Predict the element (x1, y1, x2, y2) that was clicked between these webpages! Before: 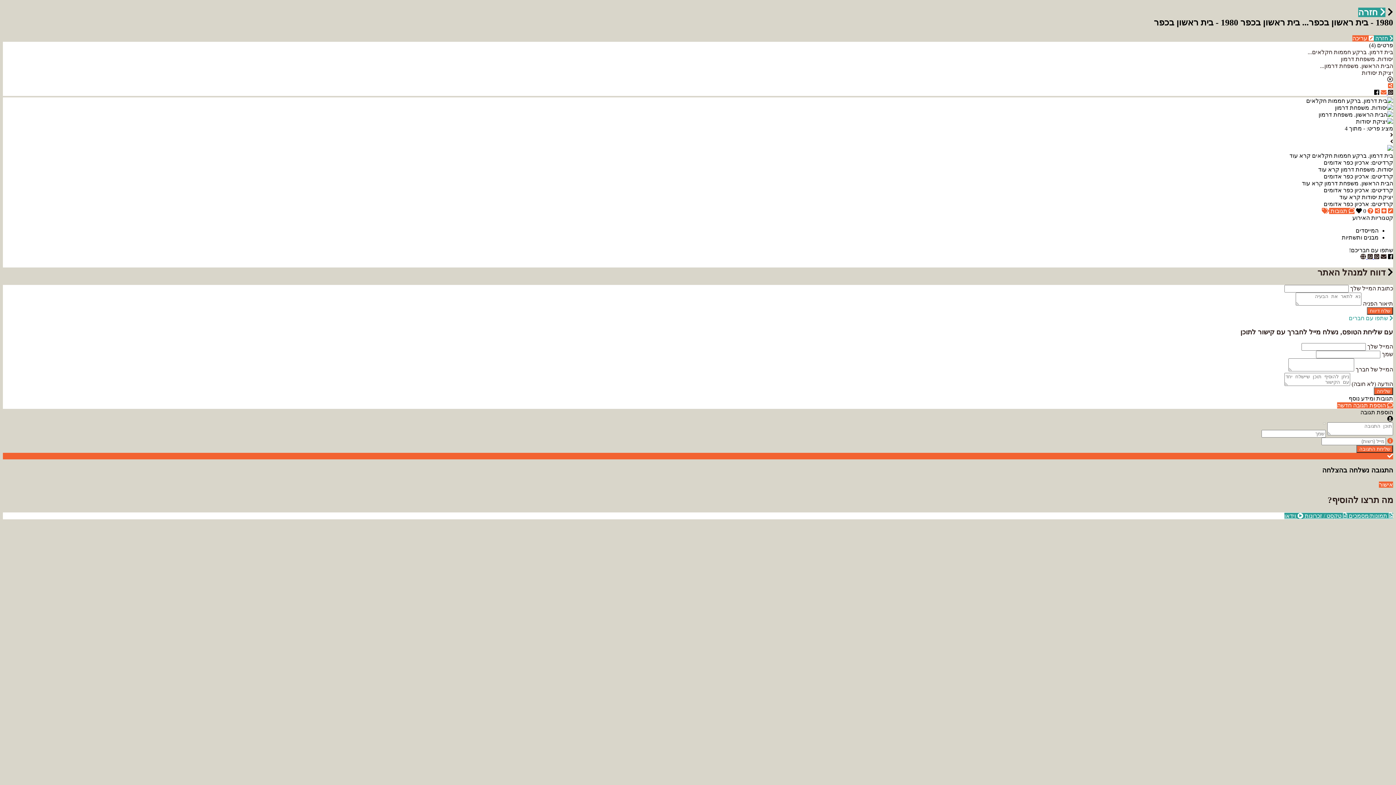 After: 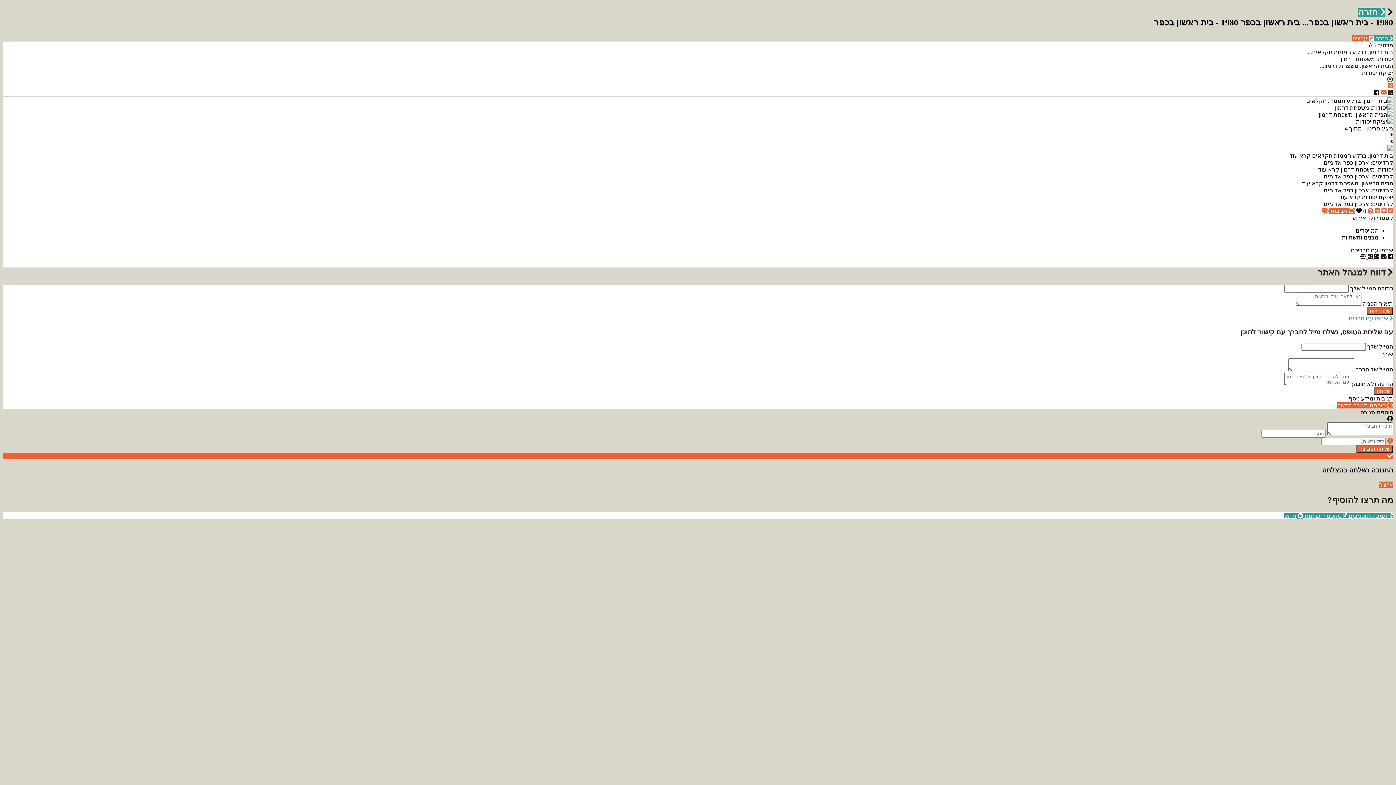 Action: label:   bbox: (1366, 253, 1373, 259)